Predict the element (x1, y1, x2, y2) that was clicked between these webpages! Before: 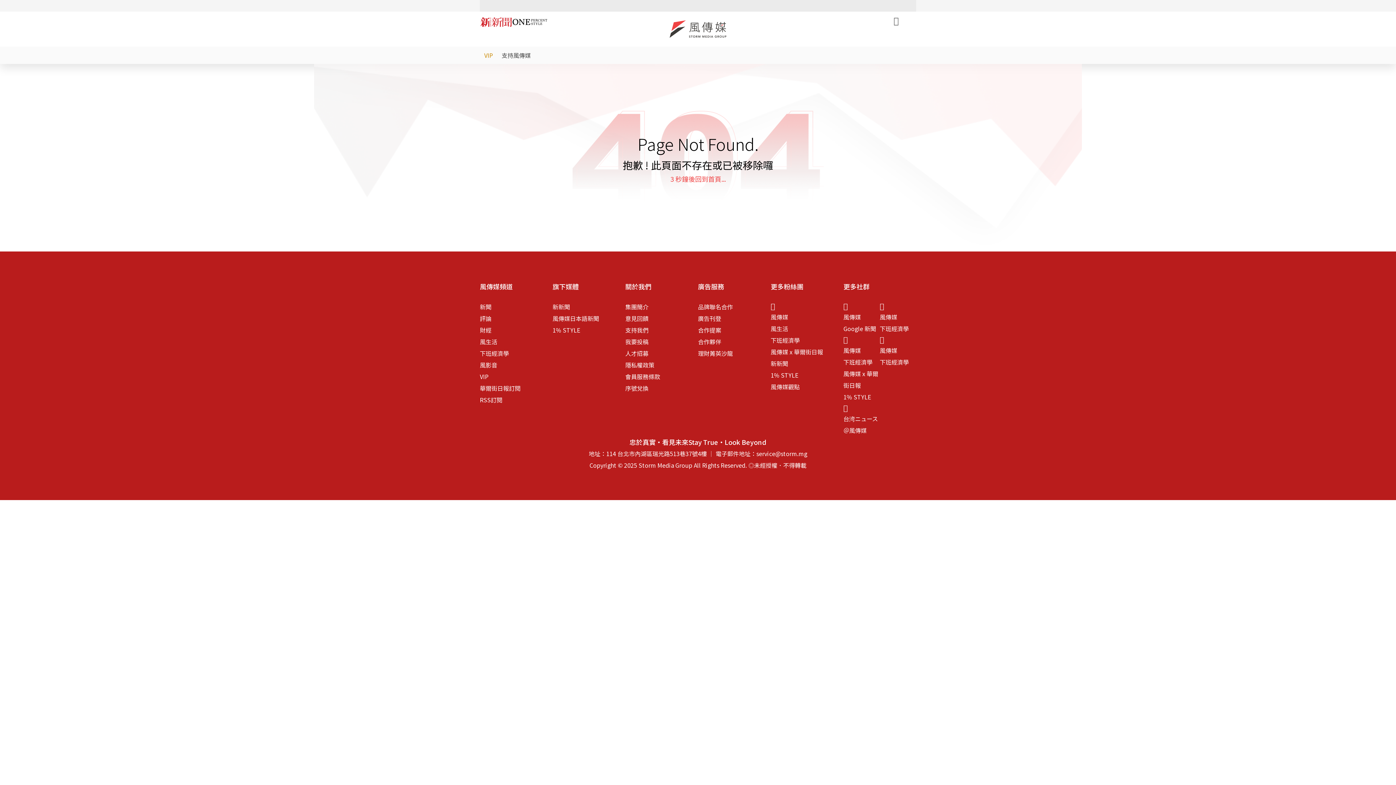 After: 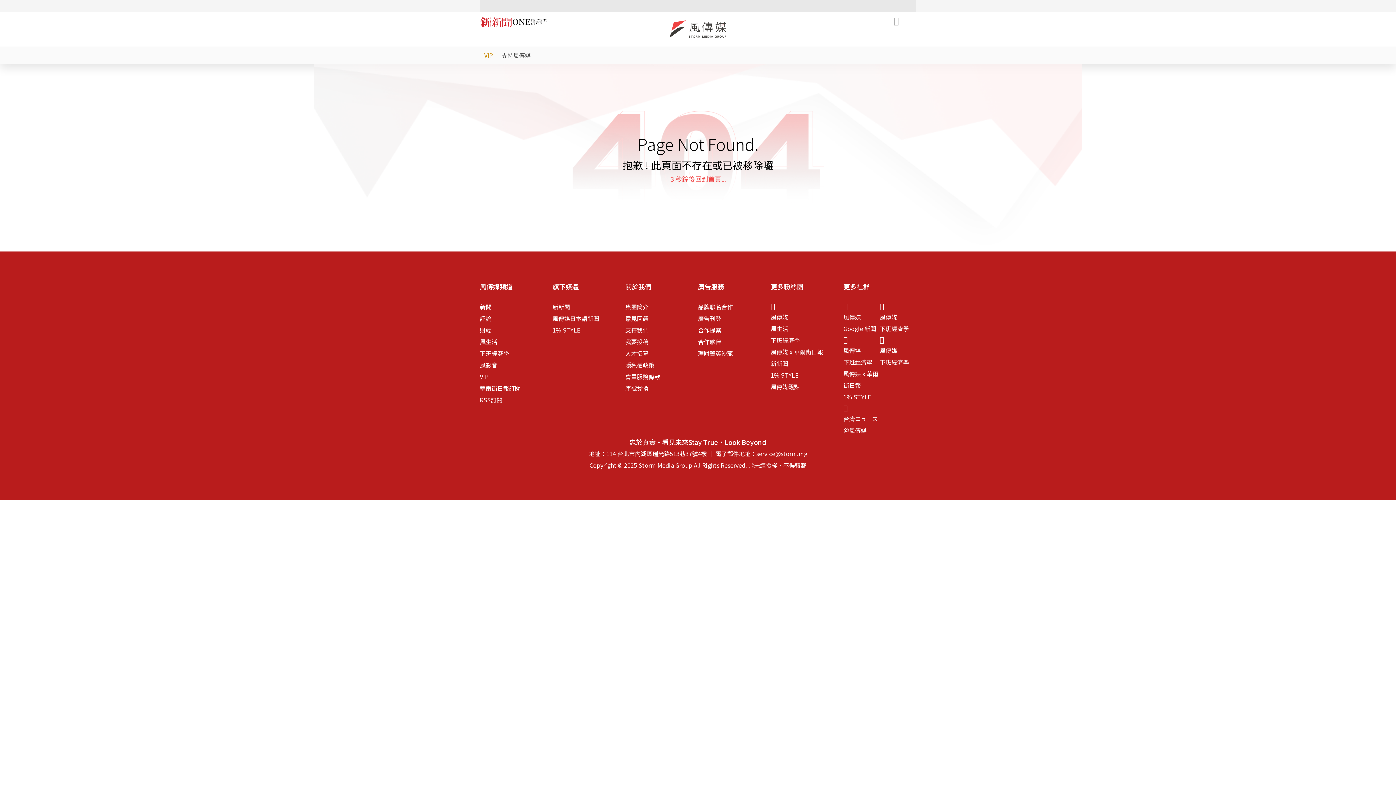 Action: bbox: (770, 312, 788, 321) label: 風傳媒